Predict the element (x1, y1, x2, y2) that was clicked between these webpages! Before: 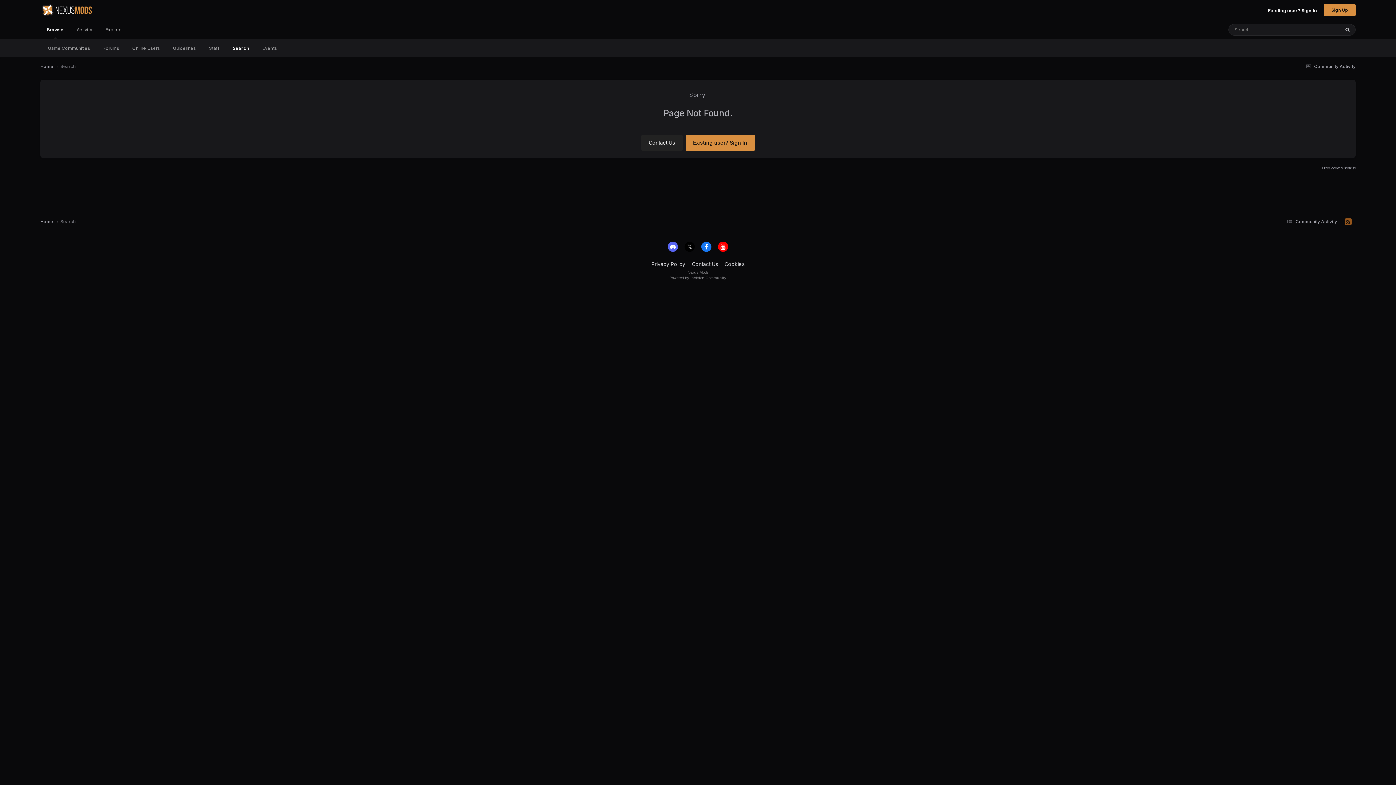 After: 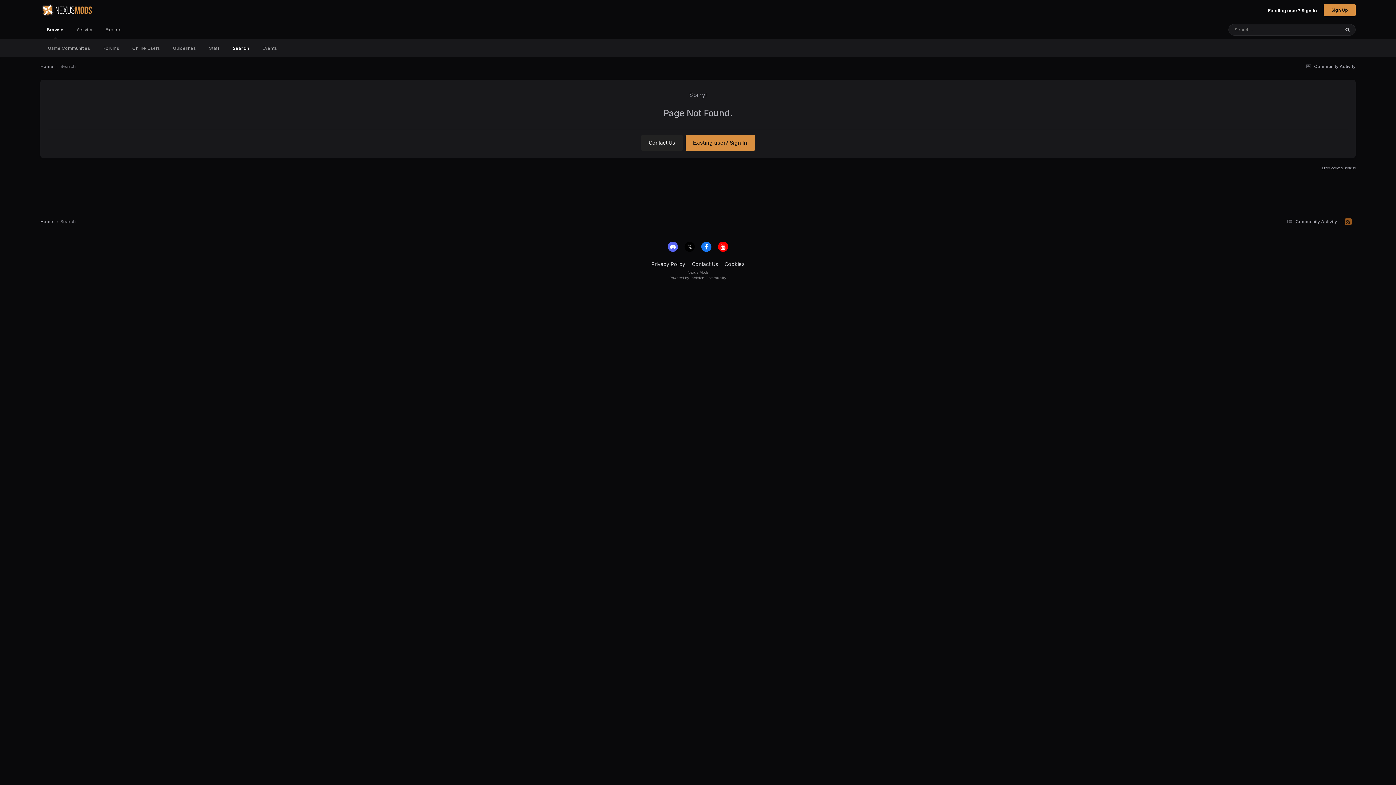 Action: bbox: (668, 241, 678, 251)